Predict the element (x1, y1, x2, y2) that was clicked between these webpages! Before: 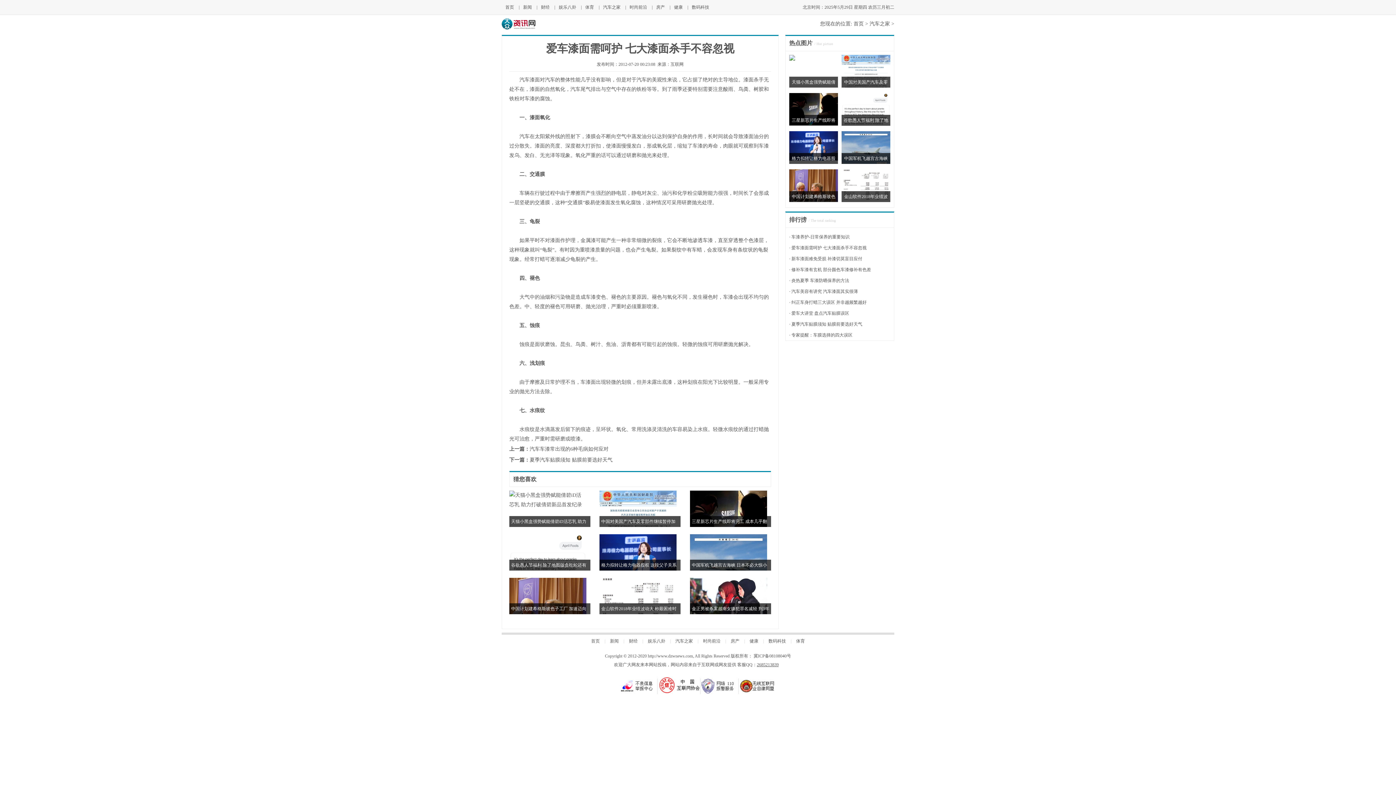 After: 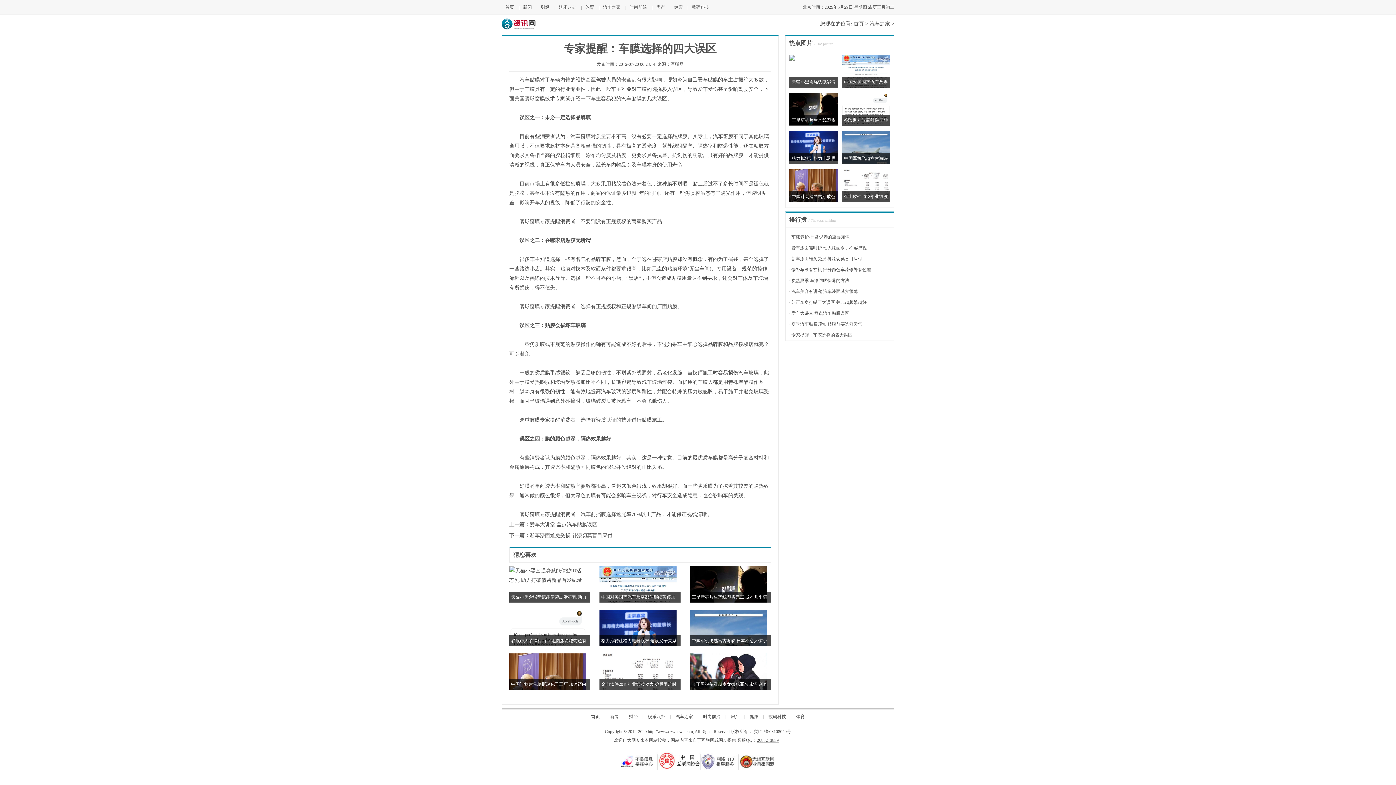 Action: bbox: (791, 332, 852, 337) label: 专家提醒：车膜选择的四大误区